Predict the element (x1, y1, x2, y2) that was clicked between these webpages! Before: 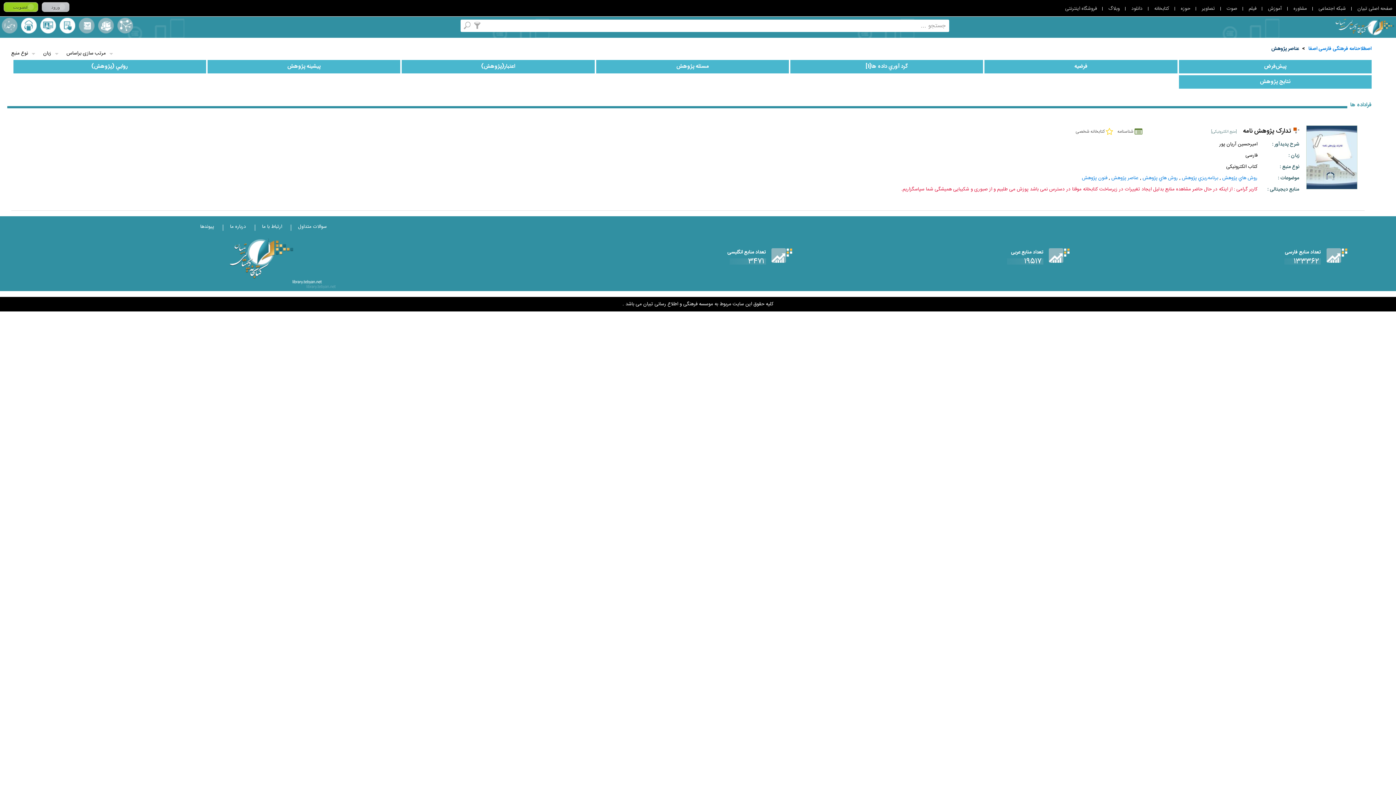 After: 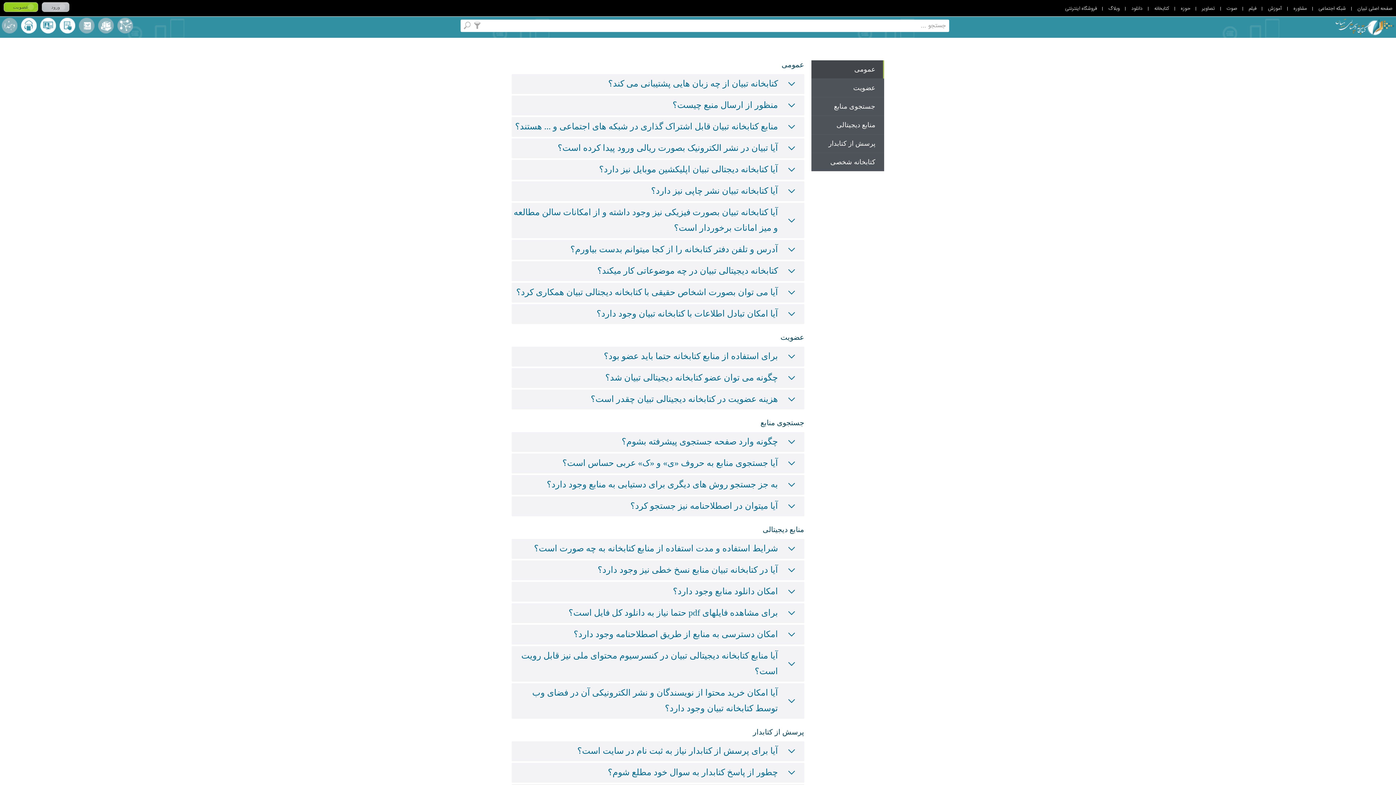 Action: bbox: (298, 220, 326, 233) label: سوالات متداول